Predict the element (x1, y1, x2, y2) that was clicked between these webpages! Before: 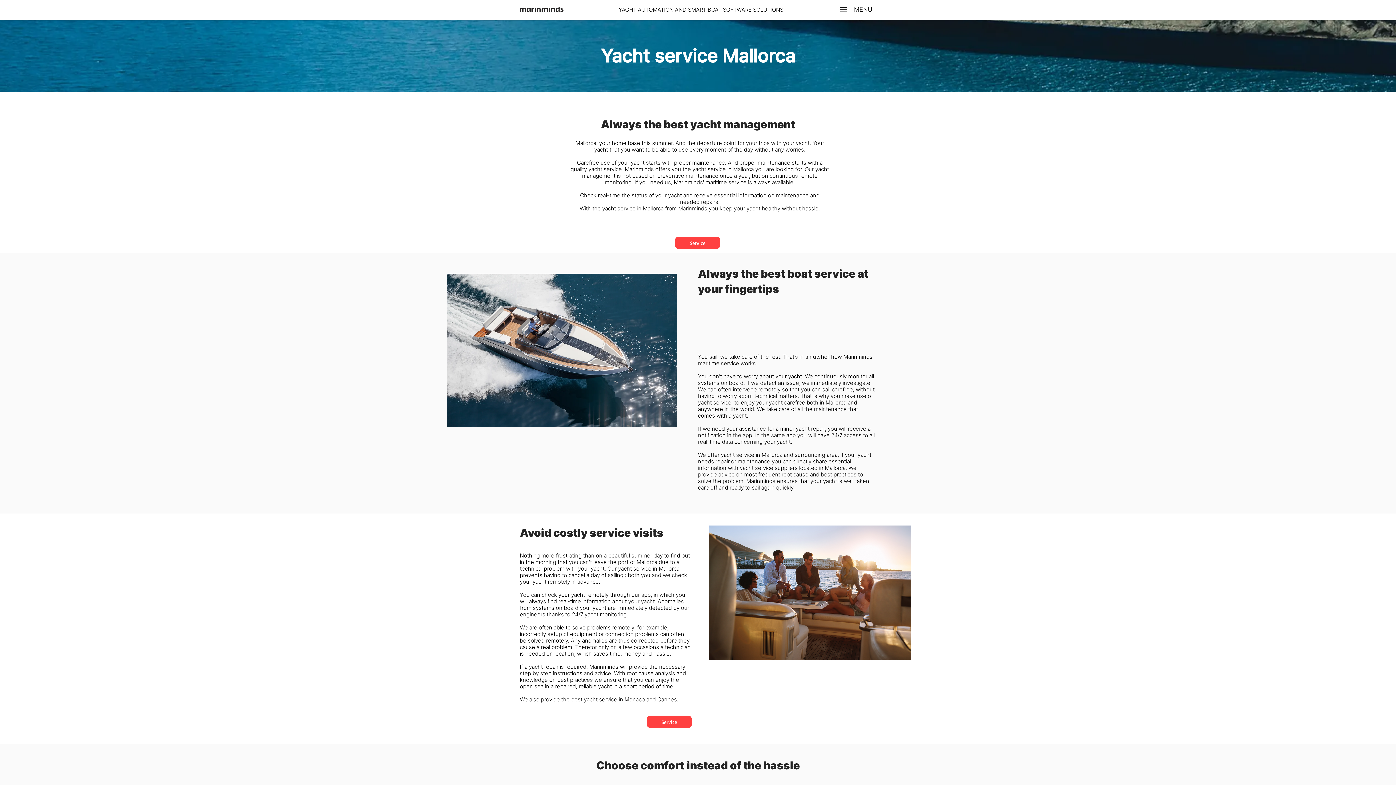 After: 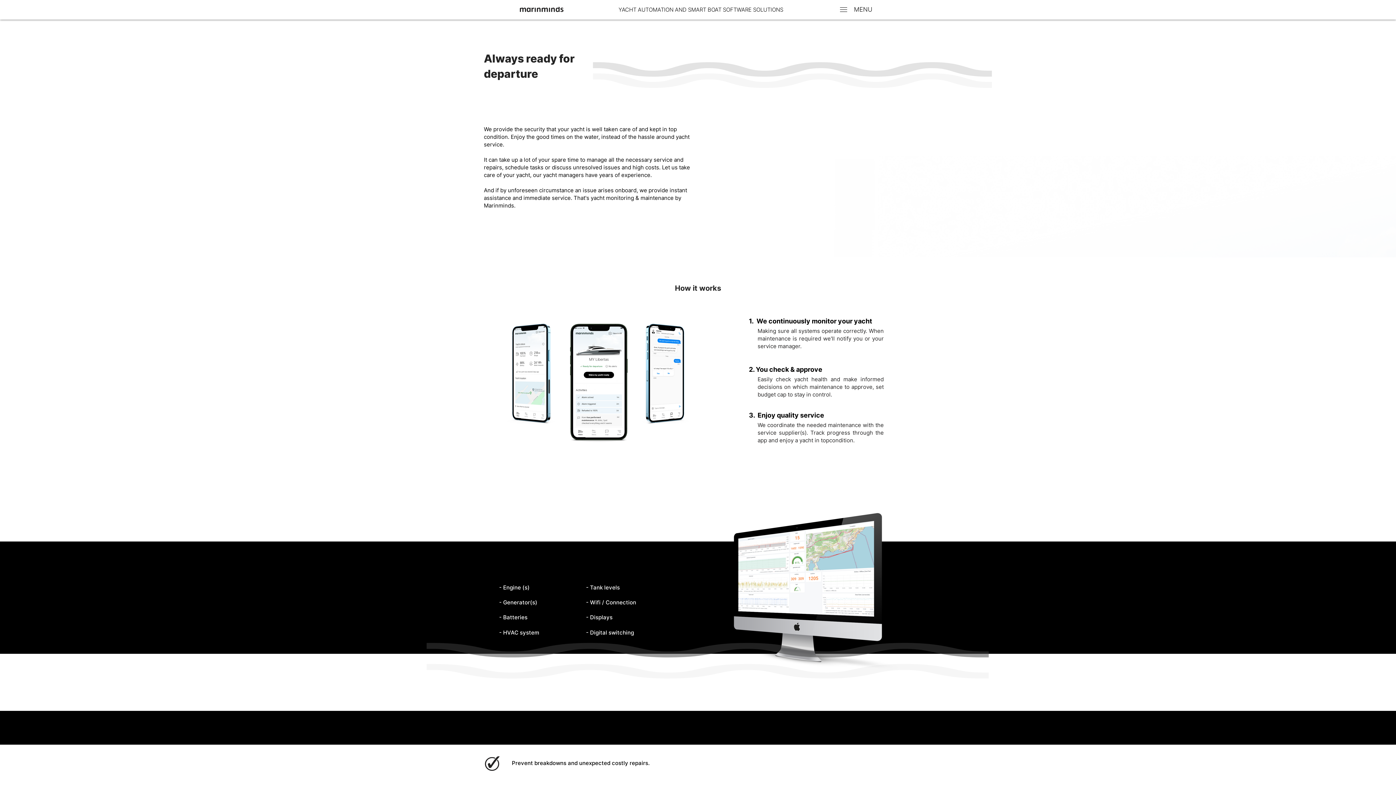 Action: bbox: (646, 716, 692, 728) label: Service